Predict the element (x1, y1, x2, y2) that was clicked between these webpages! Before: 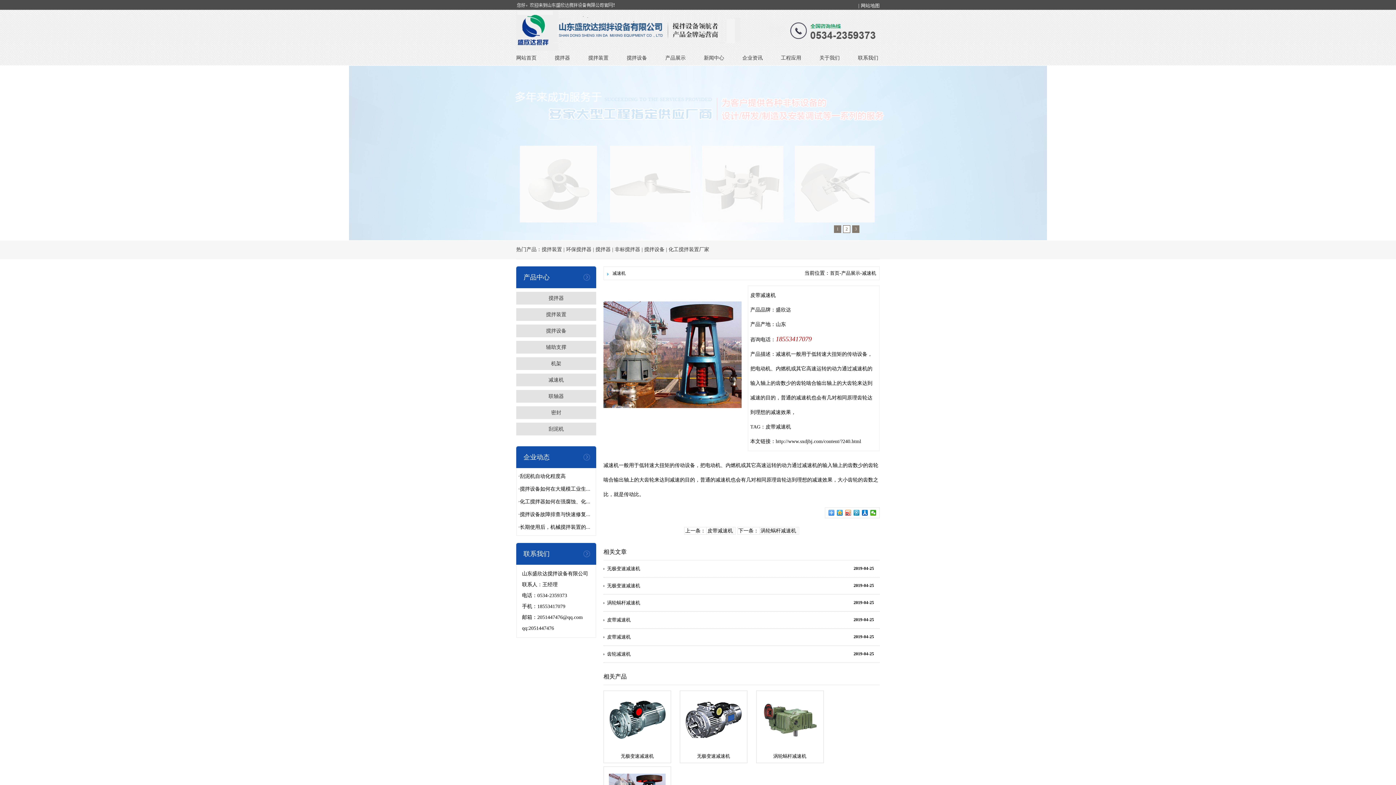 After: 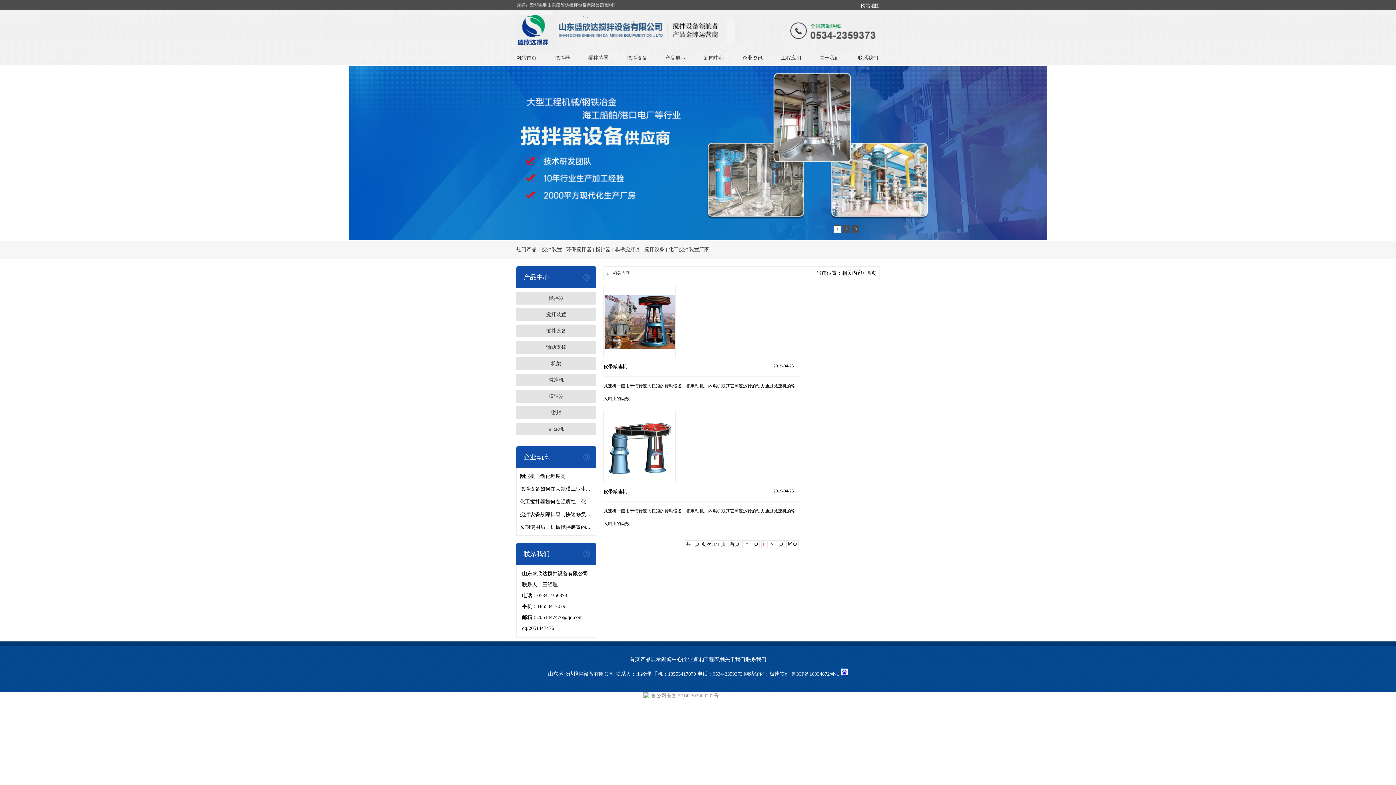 Action: label: 皮带减速机 bbox: (765, 424, 791, 429)